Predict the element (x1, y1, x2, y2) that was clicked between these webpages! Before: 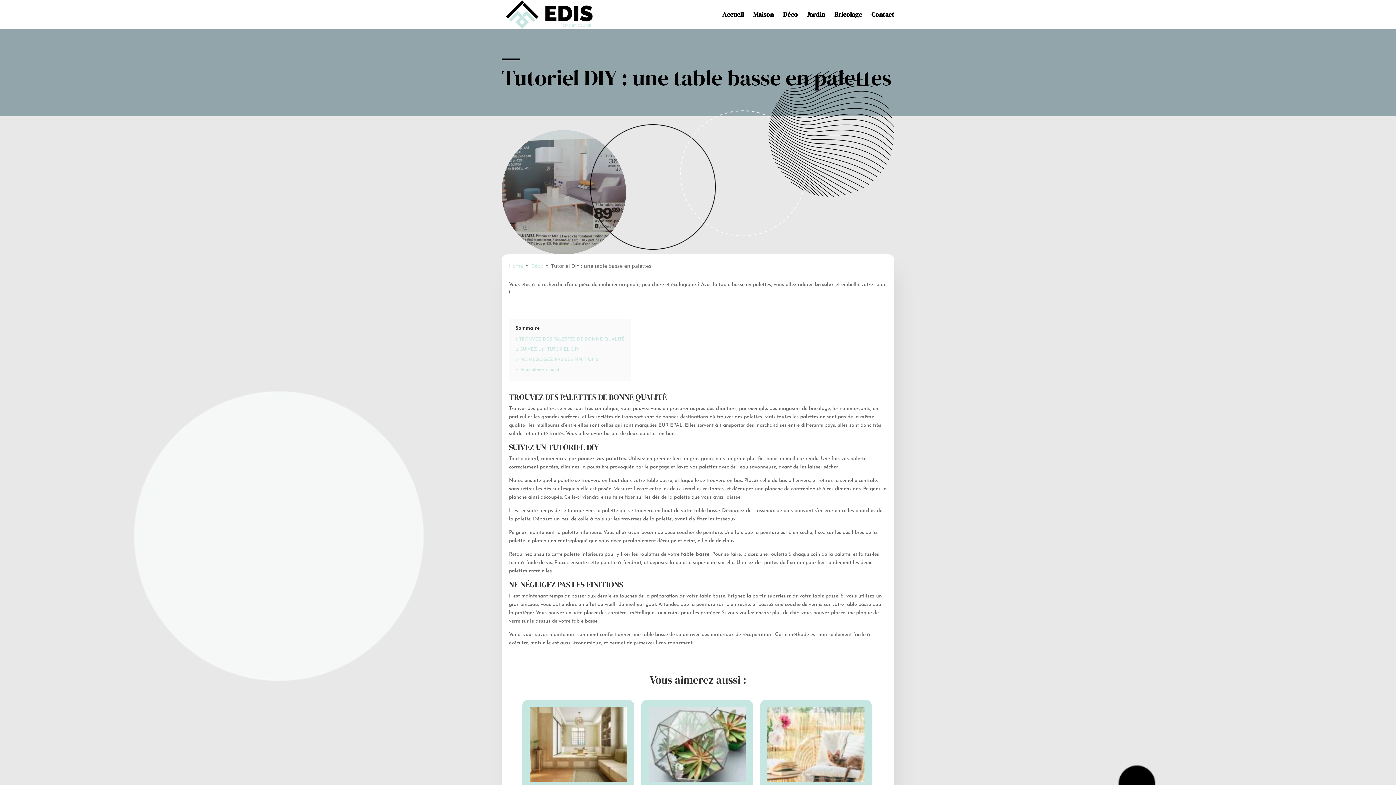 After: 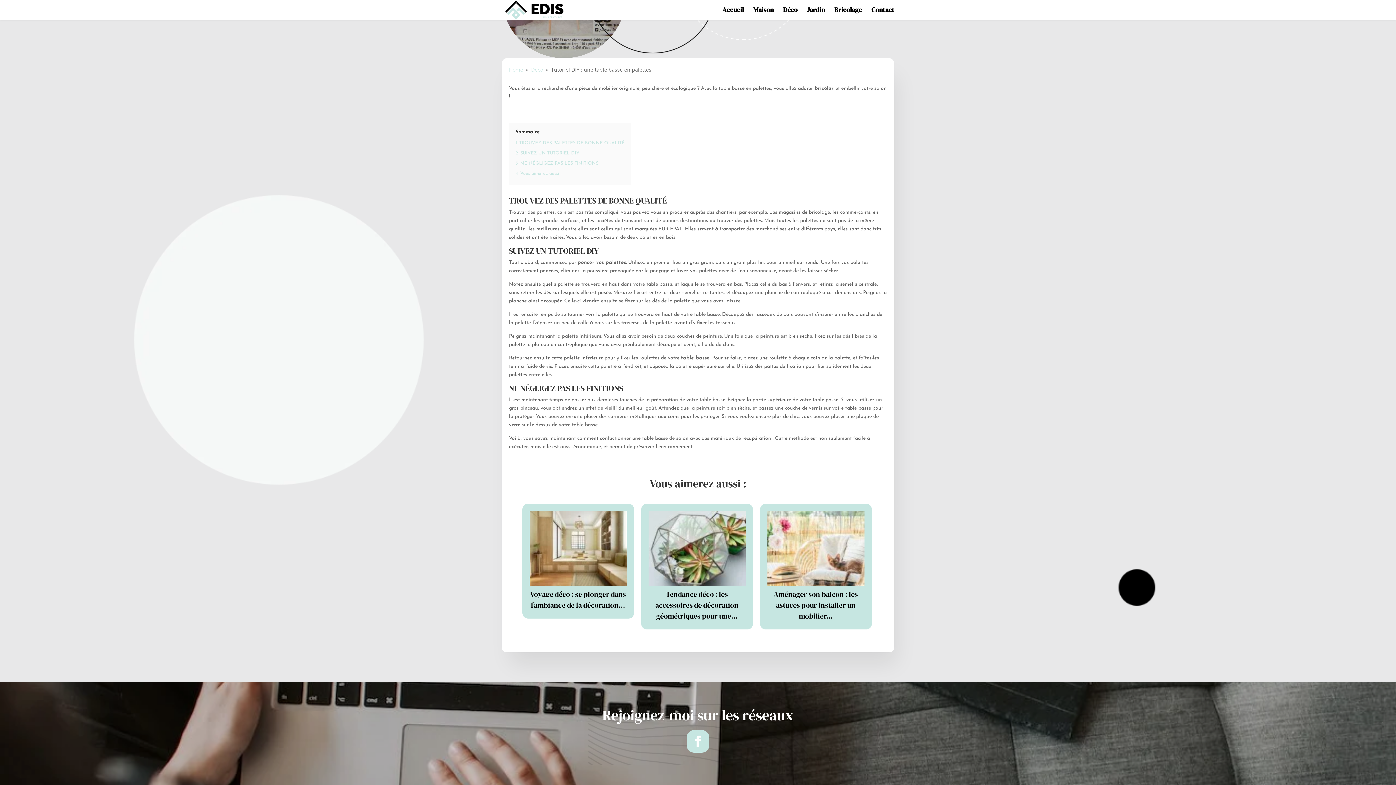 Action: label: 3 NE NÉGLIGEZ PAS LES FINITIONS bbox: (515, 357, 598, 362)